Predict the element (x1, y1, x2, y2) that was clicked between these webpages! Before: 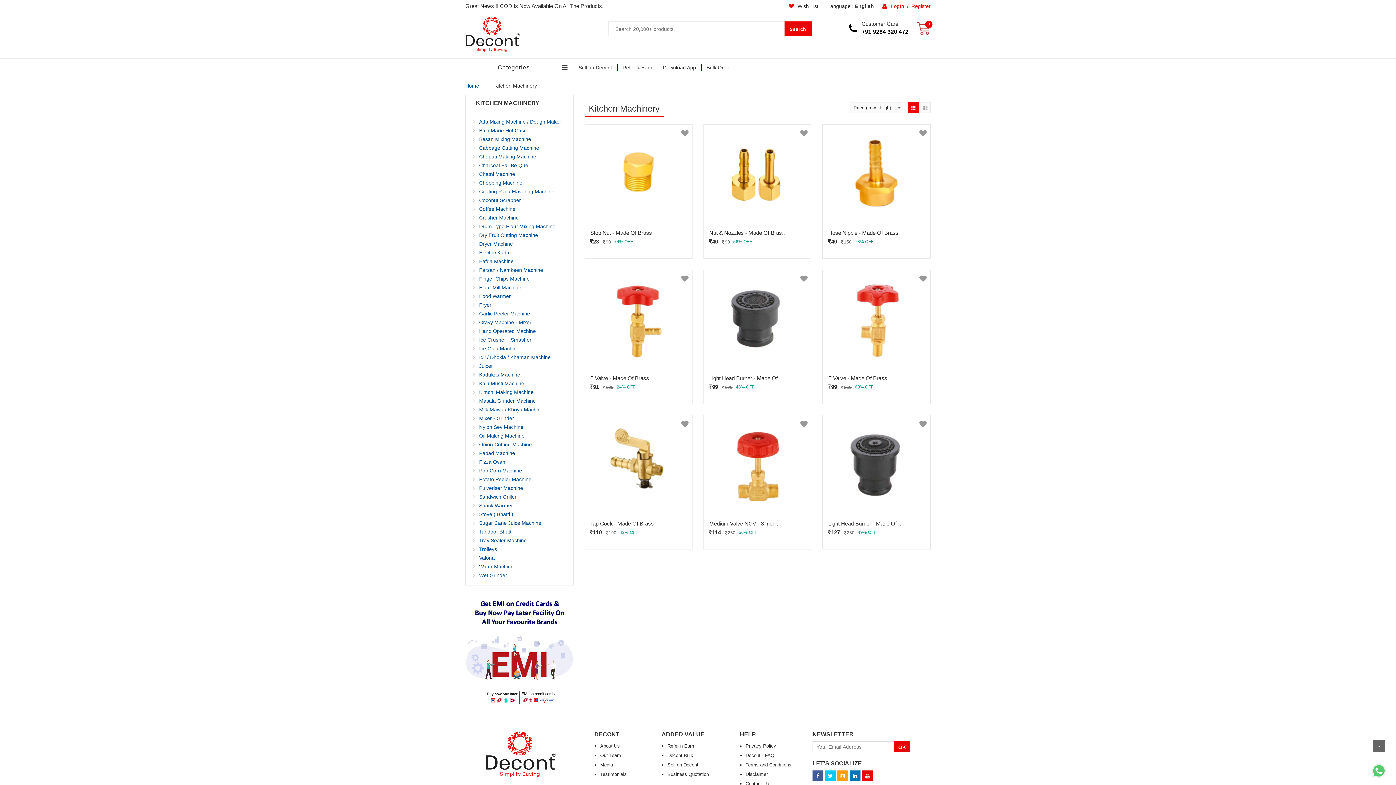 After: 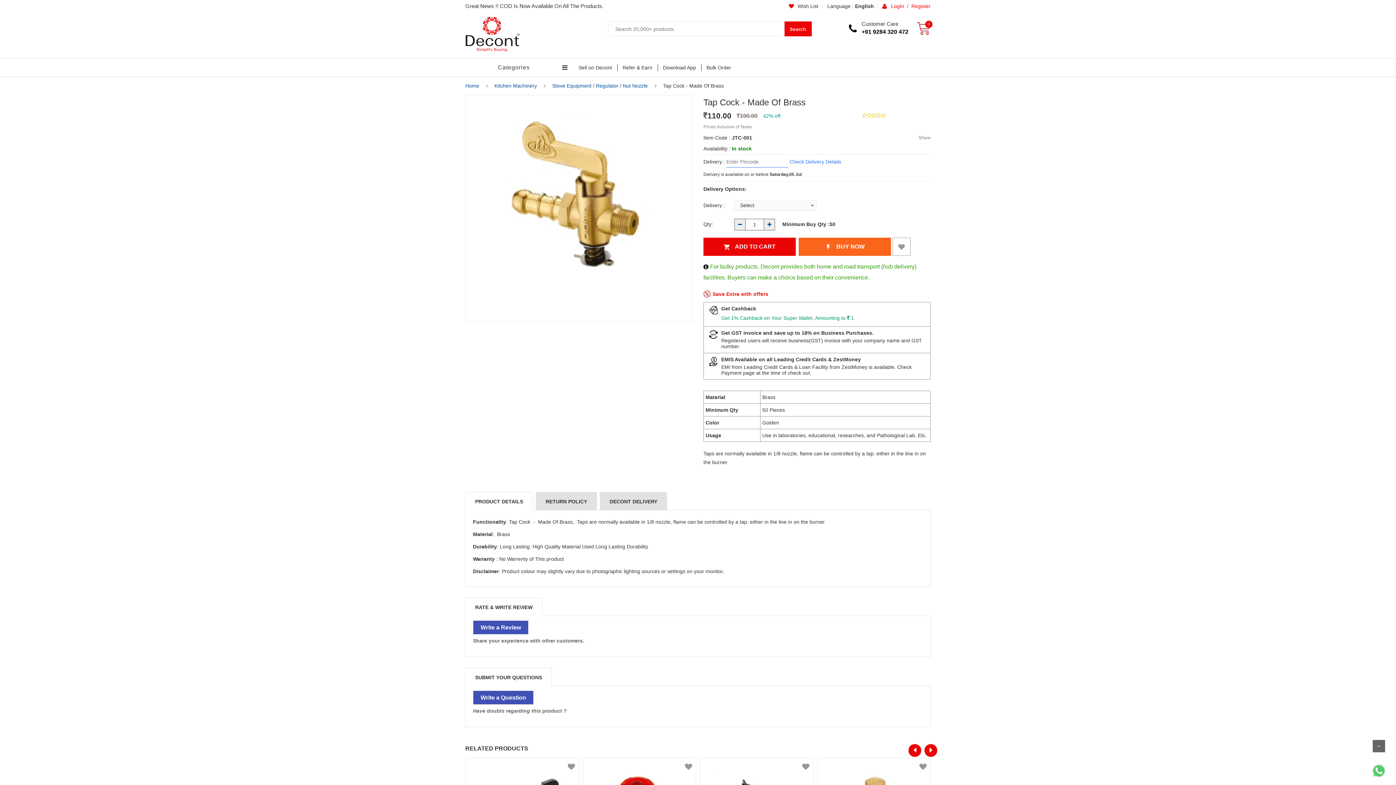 Action: bbox: (588, 419, 688, 510)